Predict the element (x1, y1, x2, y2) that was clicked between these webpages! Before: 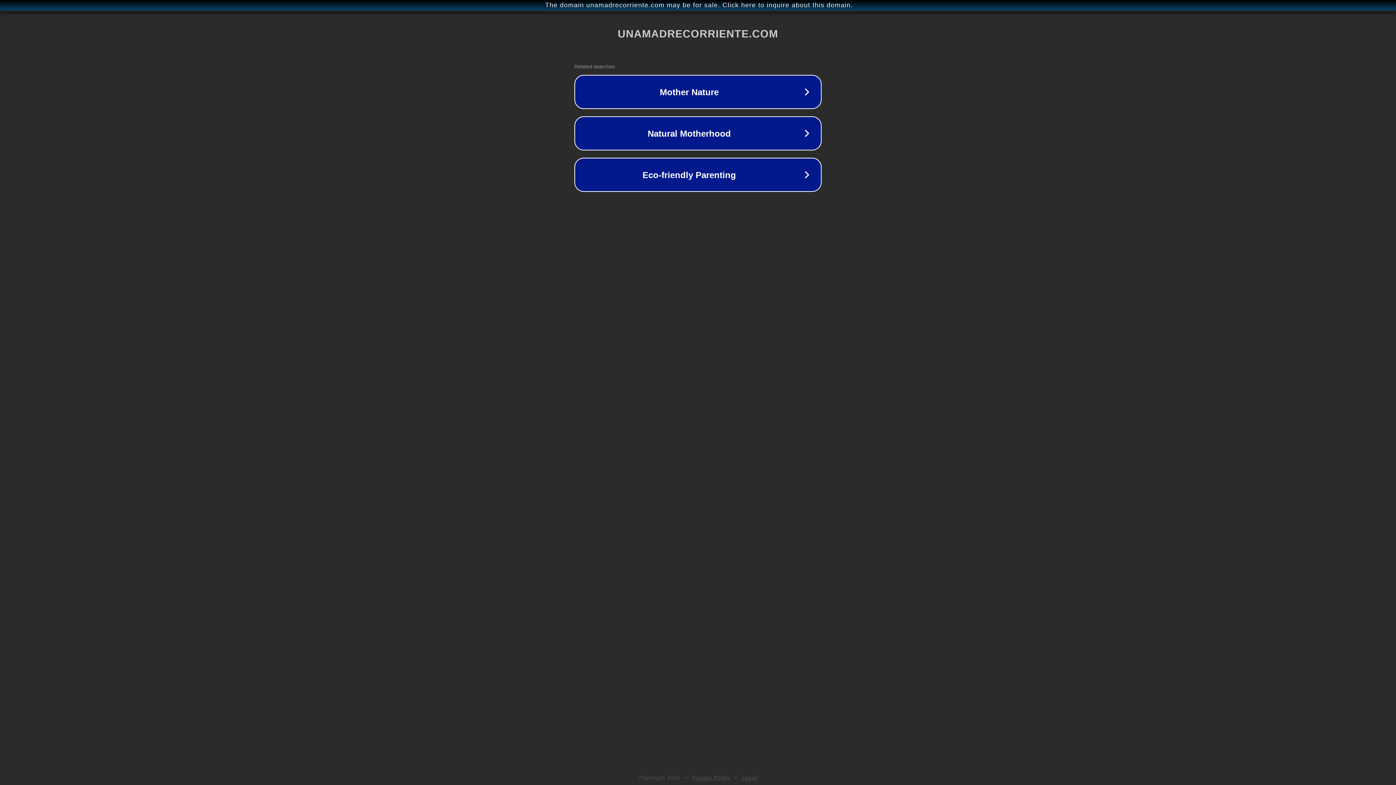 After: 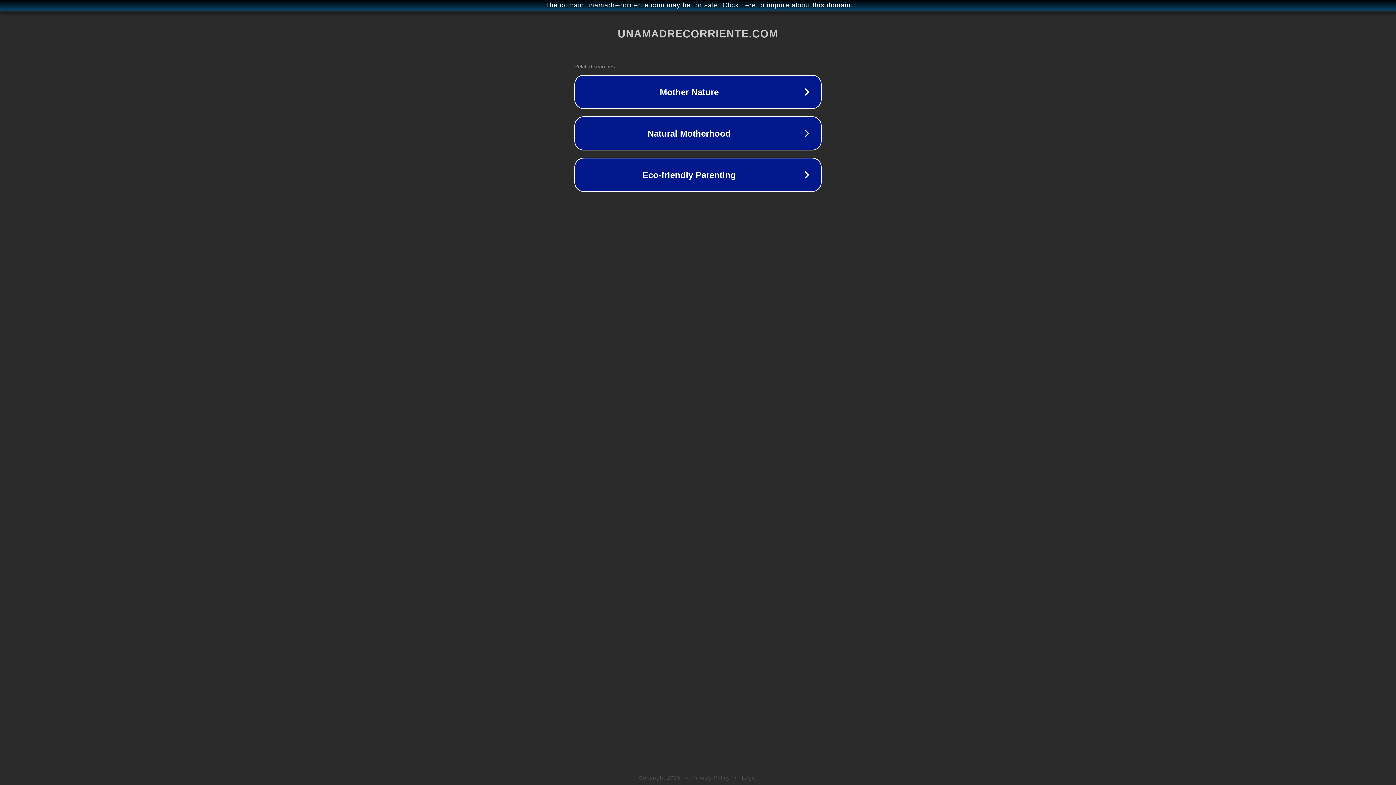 Action: label: Privacy Policy bbox: (692, 775, 730, 781)